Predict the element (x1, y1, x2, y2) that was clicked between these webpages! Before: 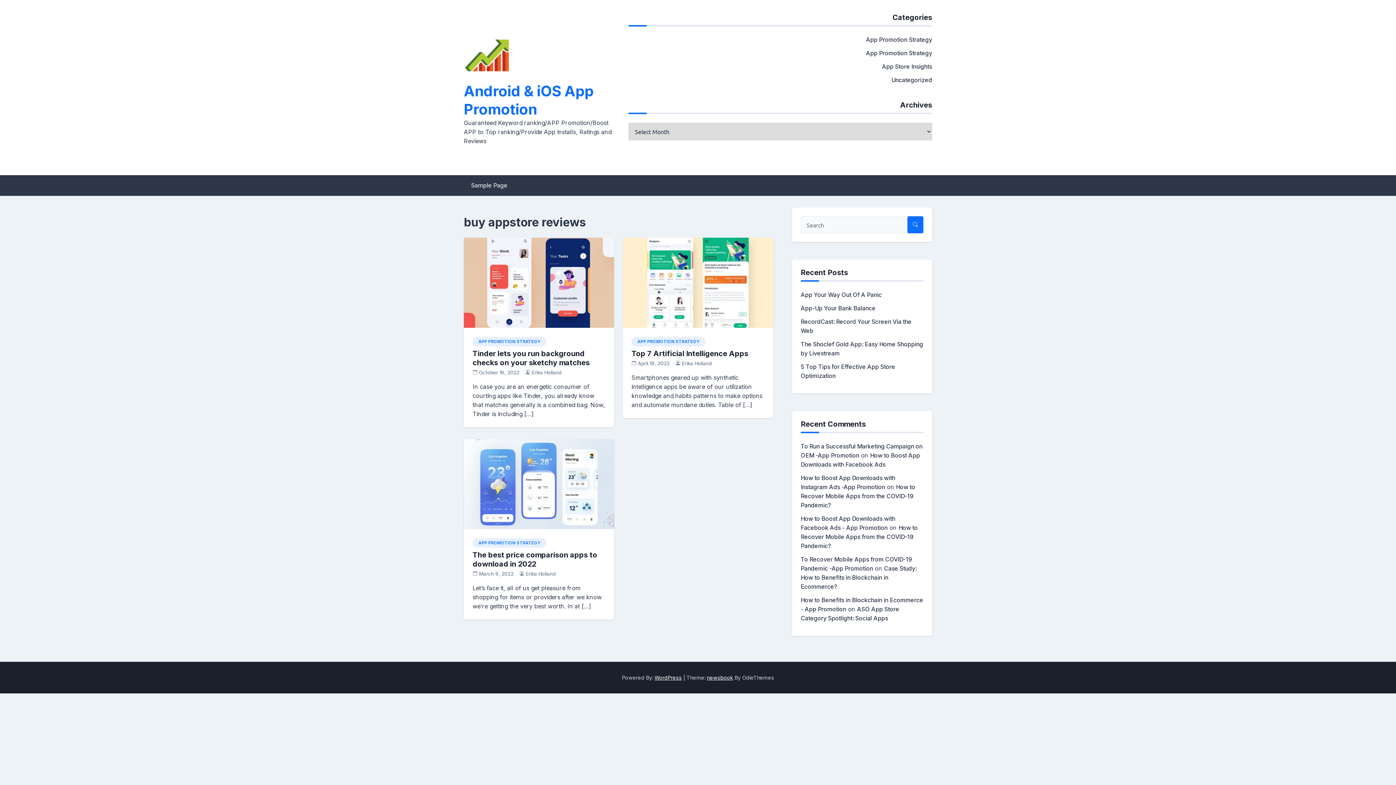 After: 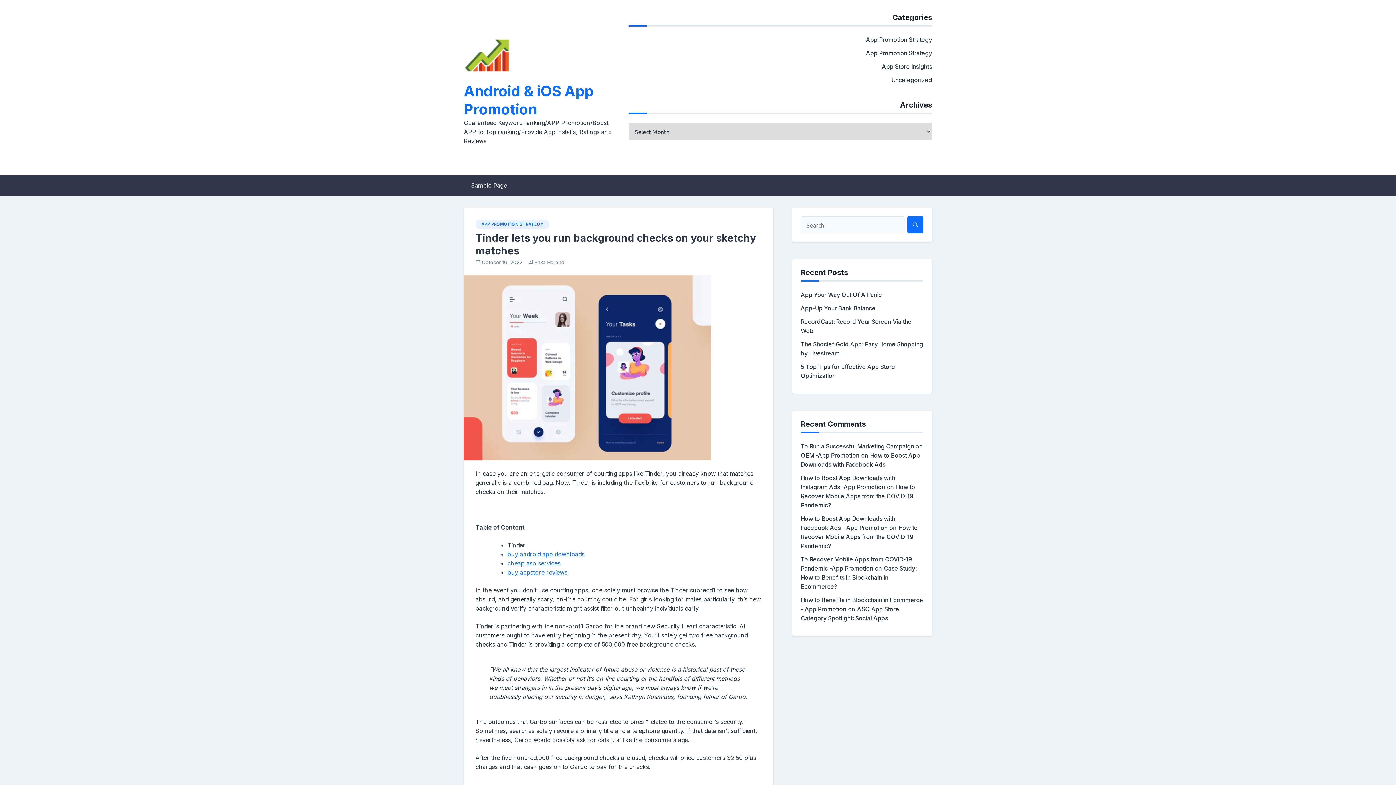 Action: bbox: (464, 237, 614, 327)